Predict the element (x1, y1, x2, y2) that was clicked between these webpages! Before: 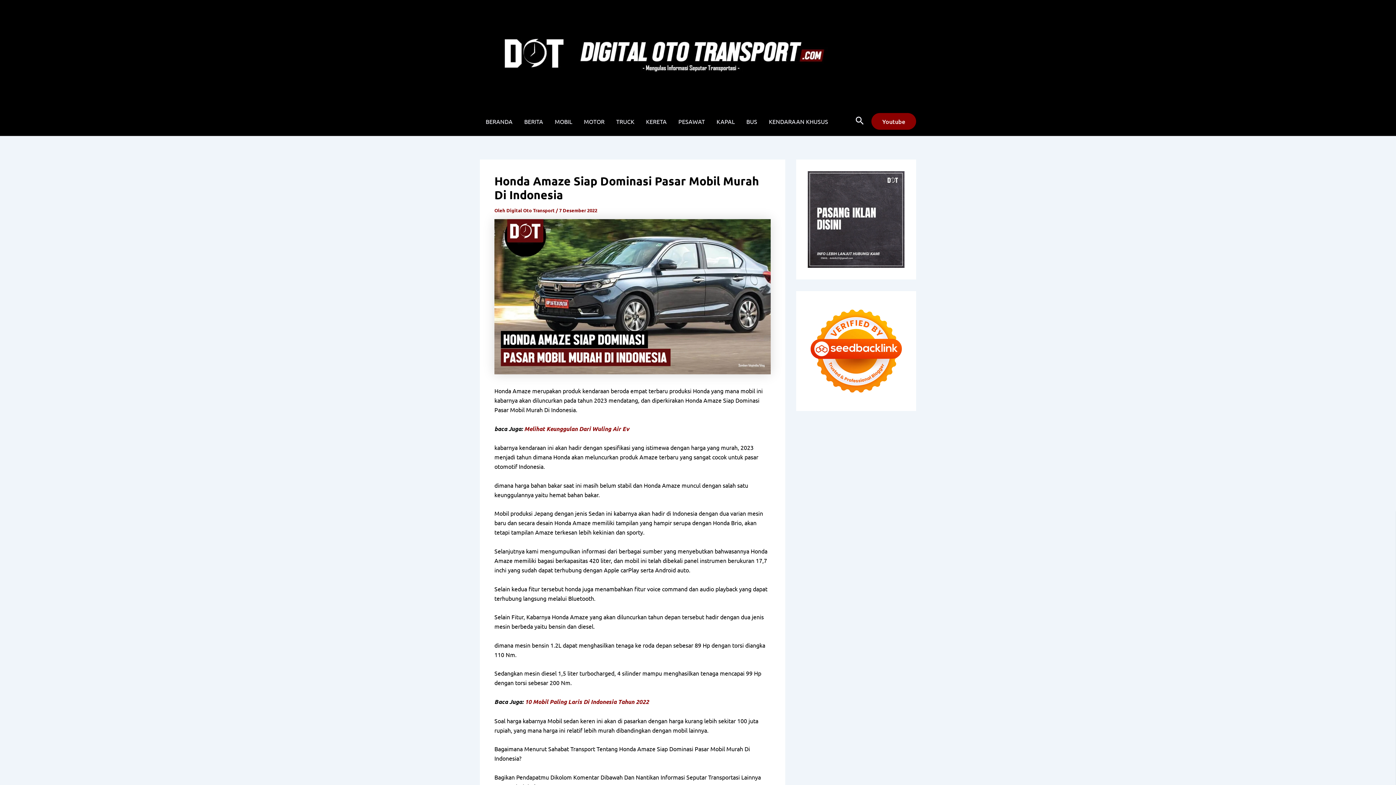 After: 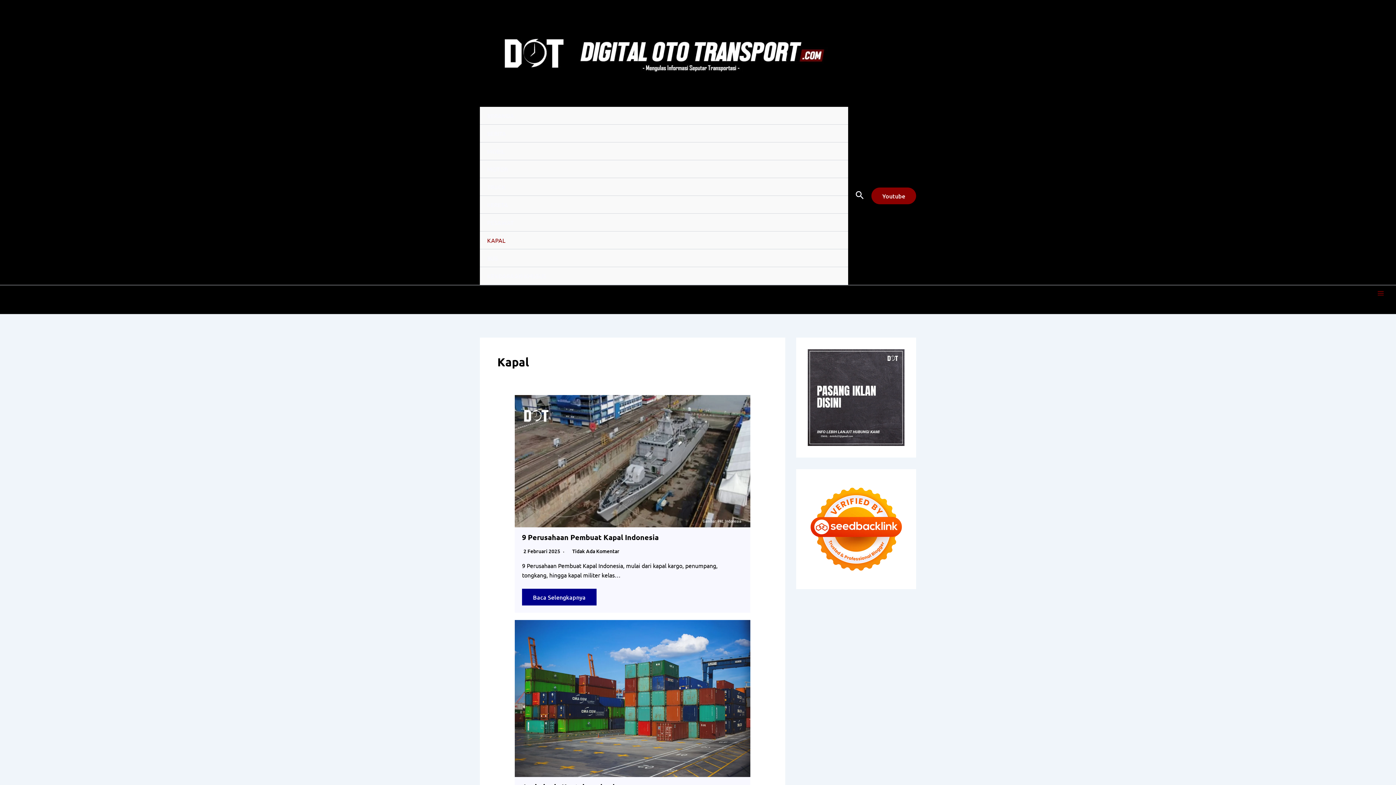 Action: label: KAPAL bbox: (710, 106, 740, 135)